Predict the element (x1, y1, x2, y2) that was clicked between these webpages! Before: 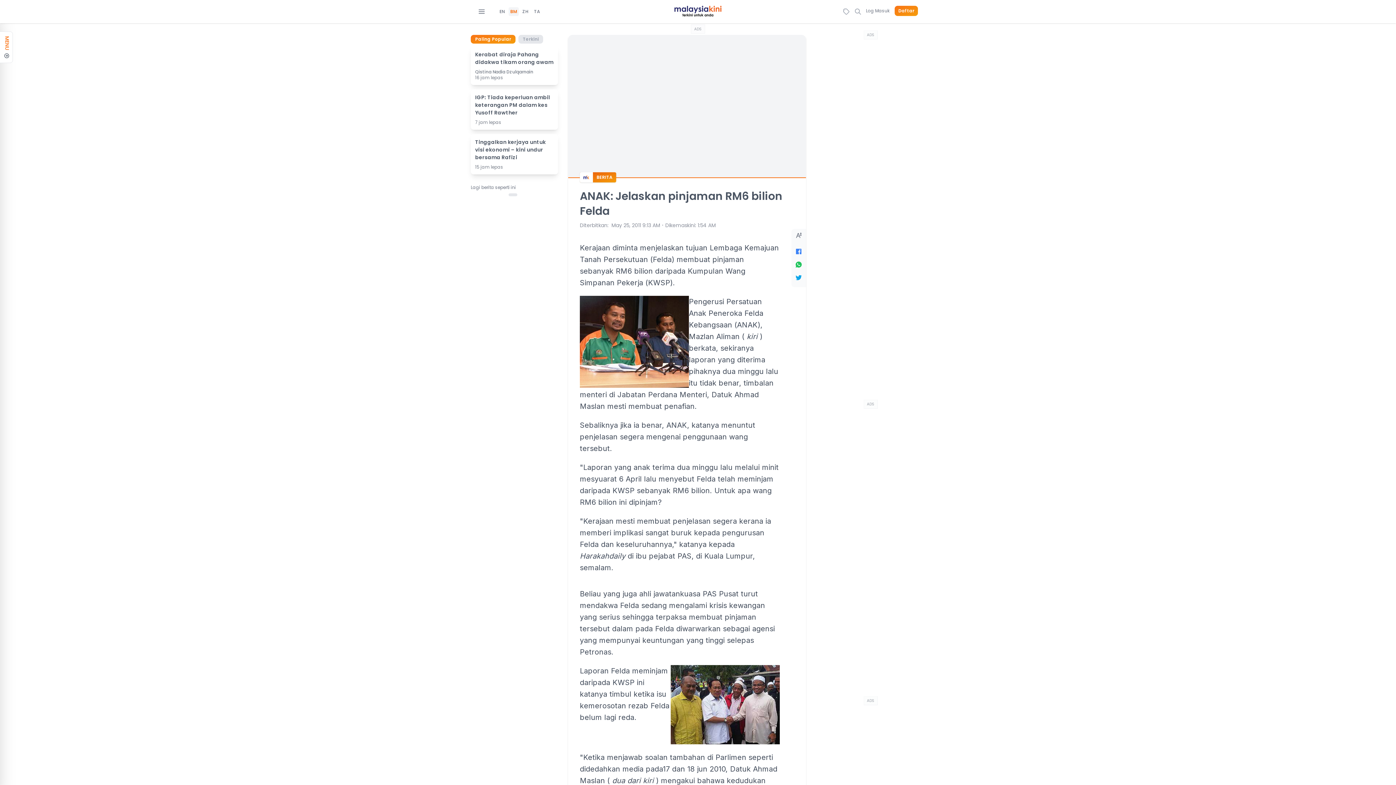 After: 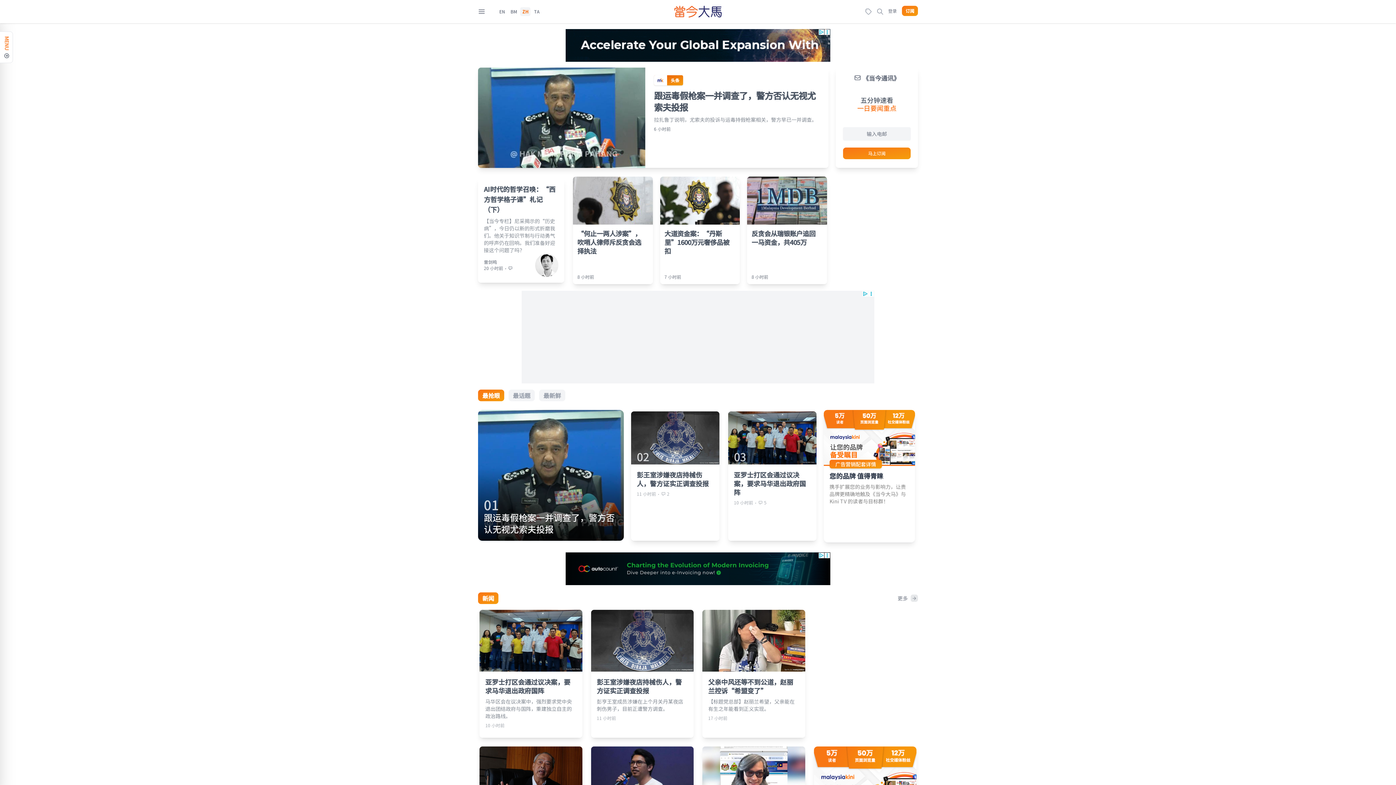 Action: label: ZH bbox: (522, 8, 528, 14)